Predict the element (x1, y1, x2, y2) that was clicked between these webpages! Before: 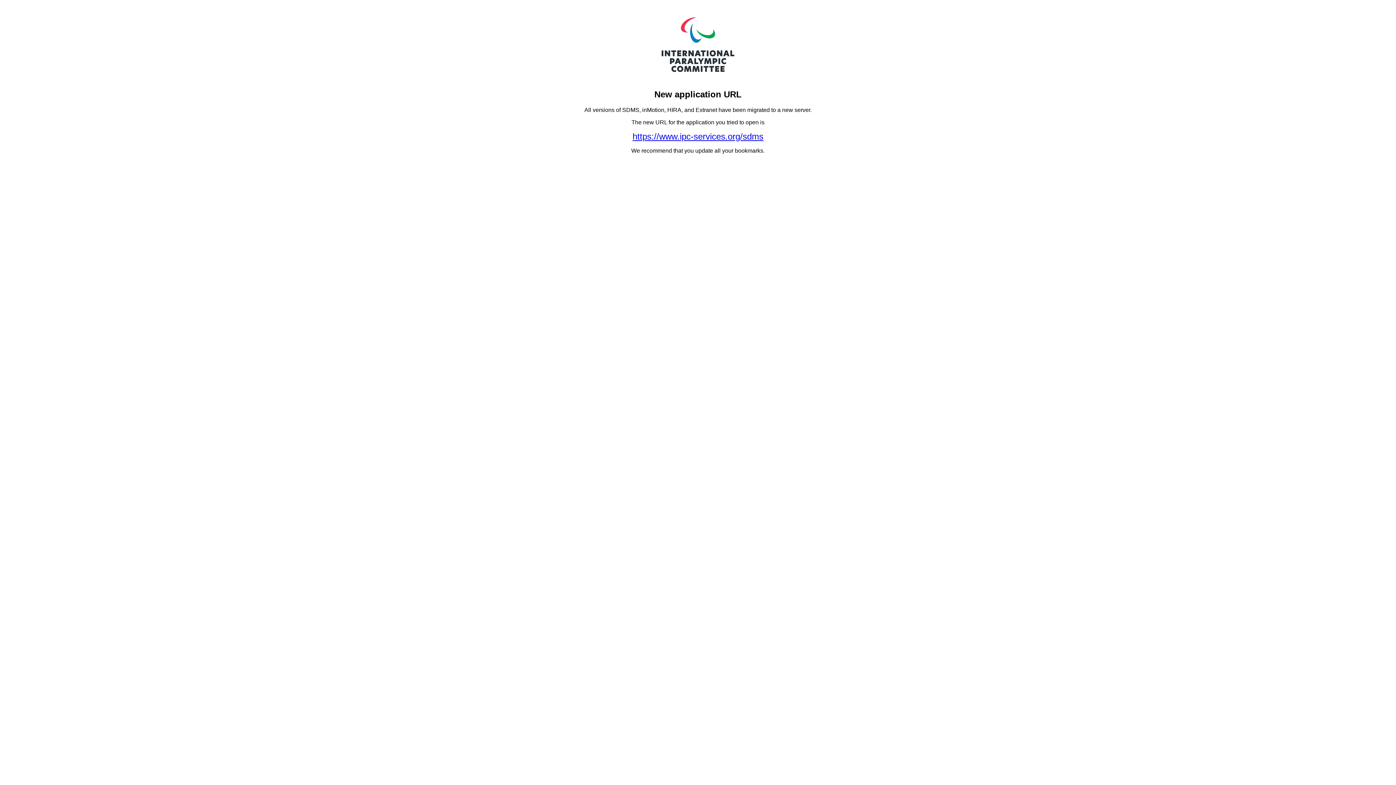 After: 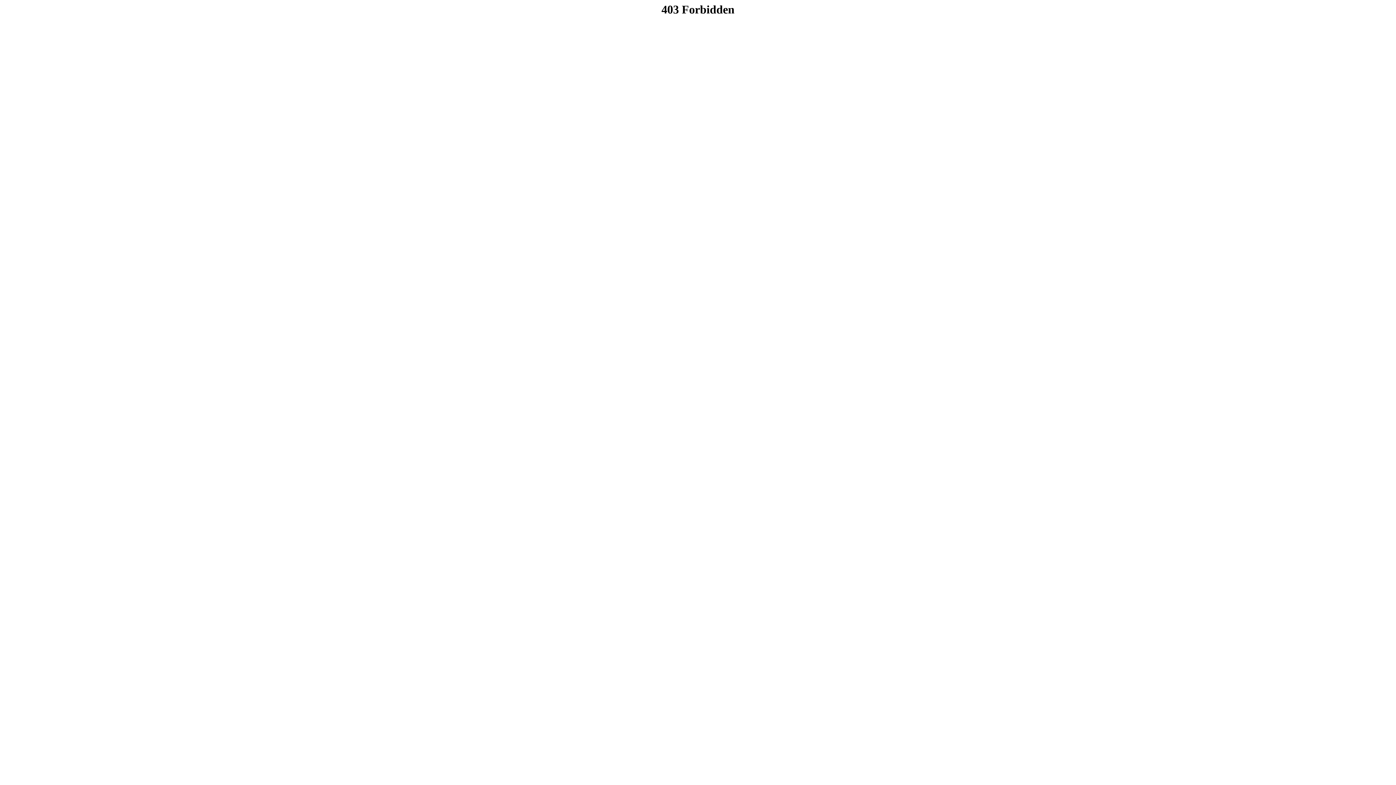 Action: label: https://www.ipc-services.org/sdms bbox: (632, 131, 763, 141)